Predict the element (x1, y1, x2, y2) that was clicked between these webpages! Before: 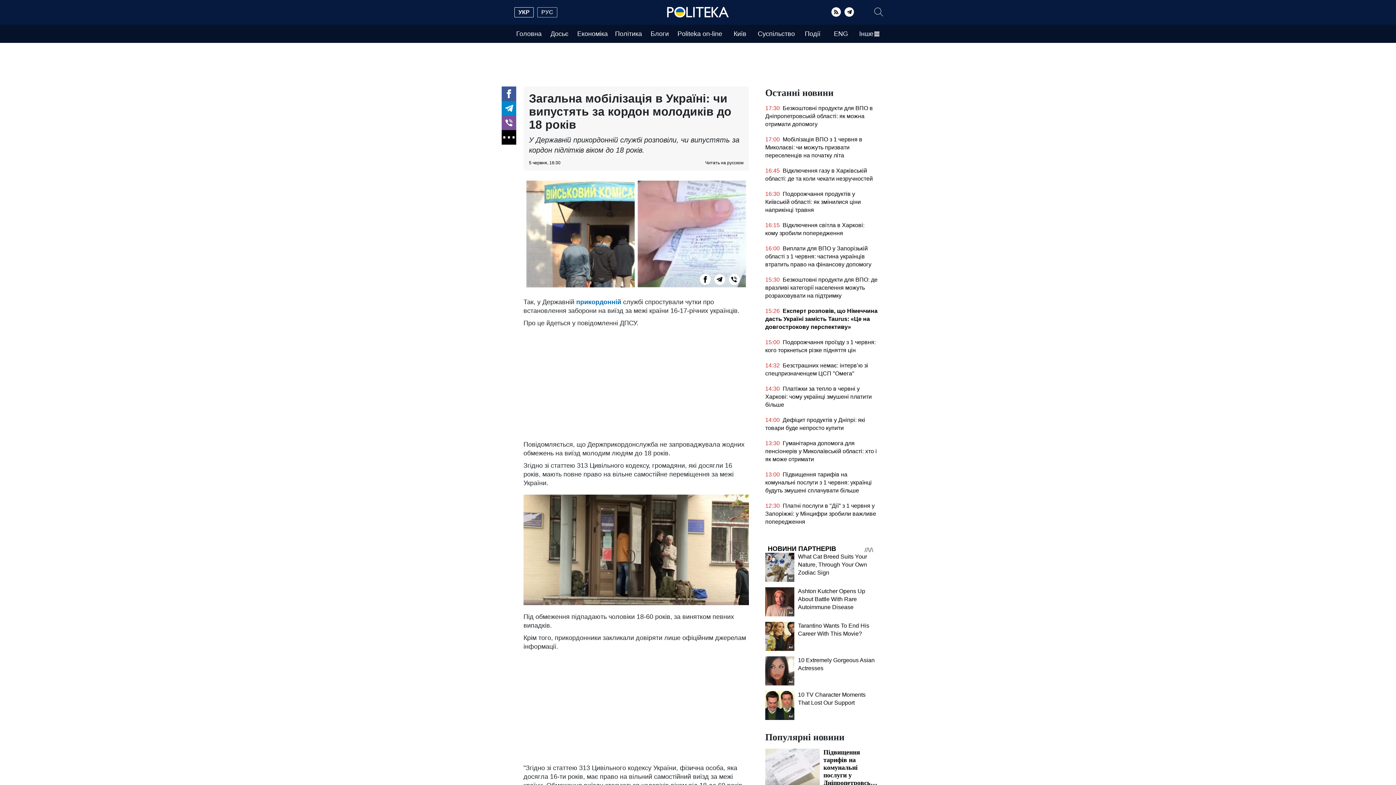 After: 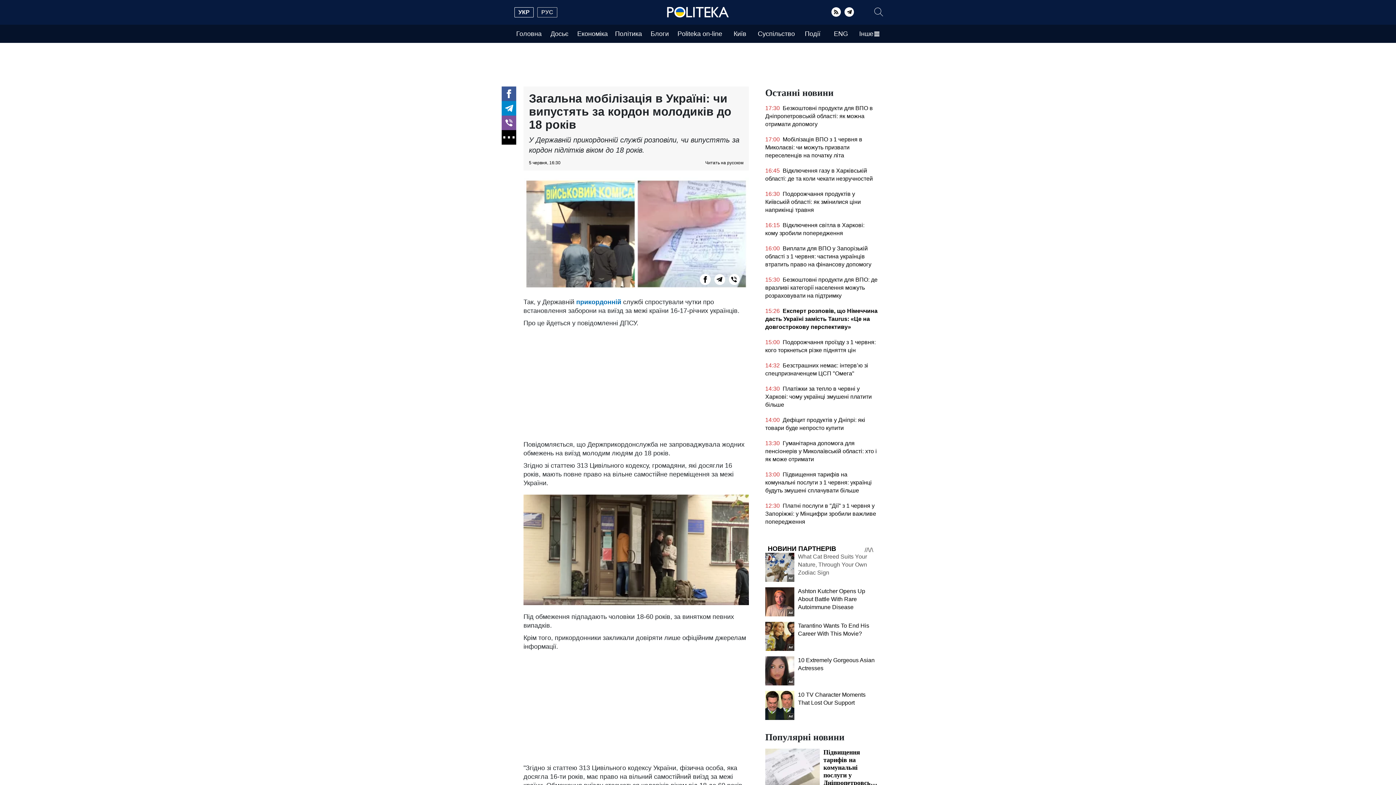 Action: bbox: (798, 553, 867, 576) label: What Cat Breed Suits Your Nature, Through Your Own Zodiac Sign